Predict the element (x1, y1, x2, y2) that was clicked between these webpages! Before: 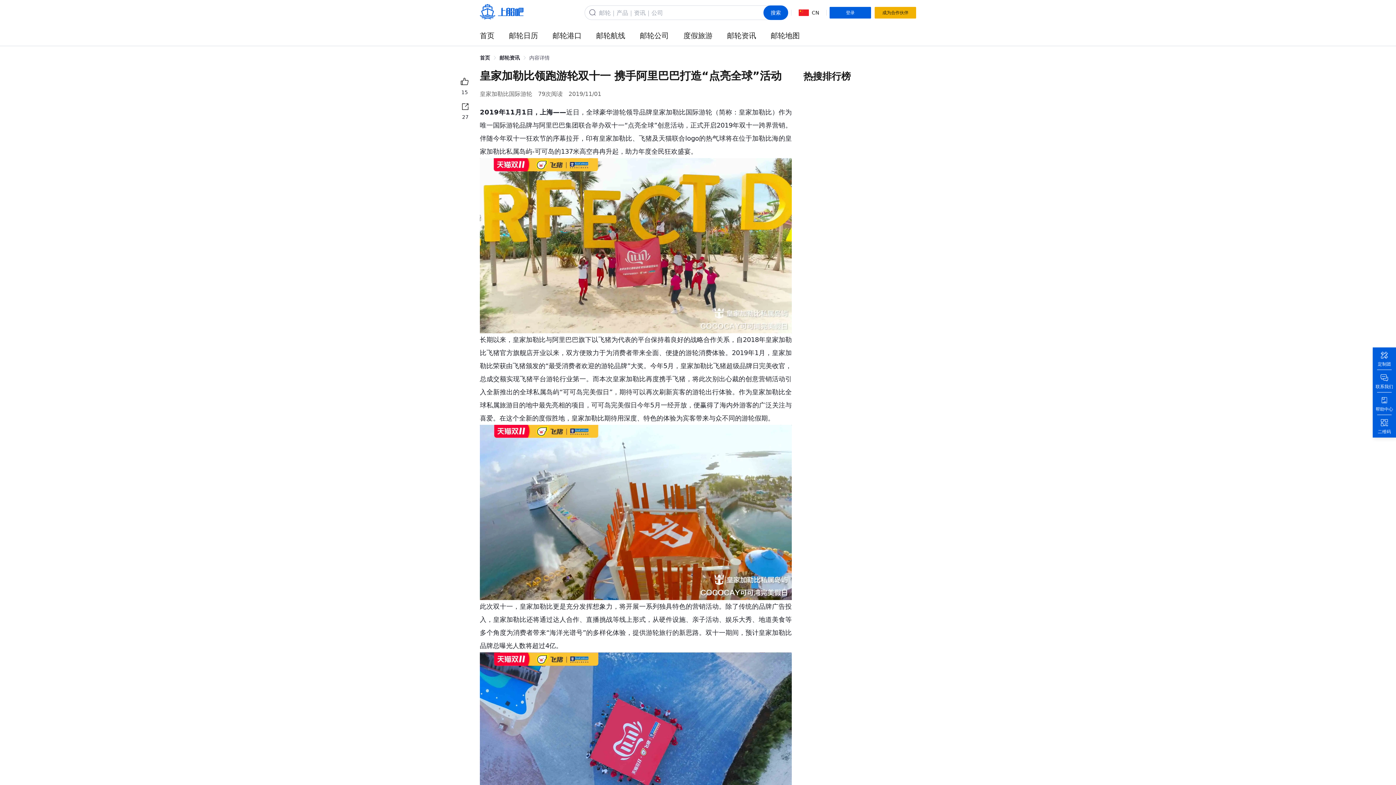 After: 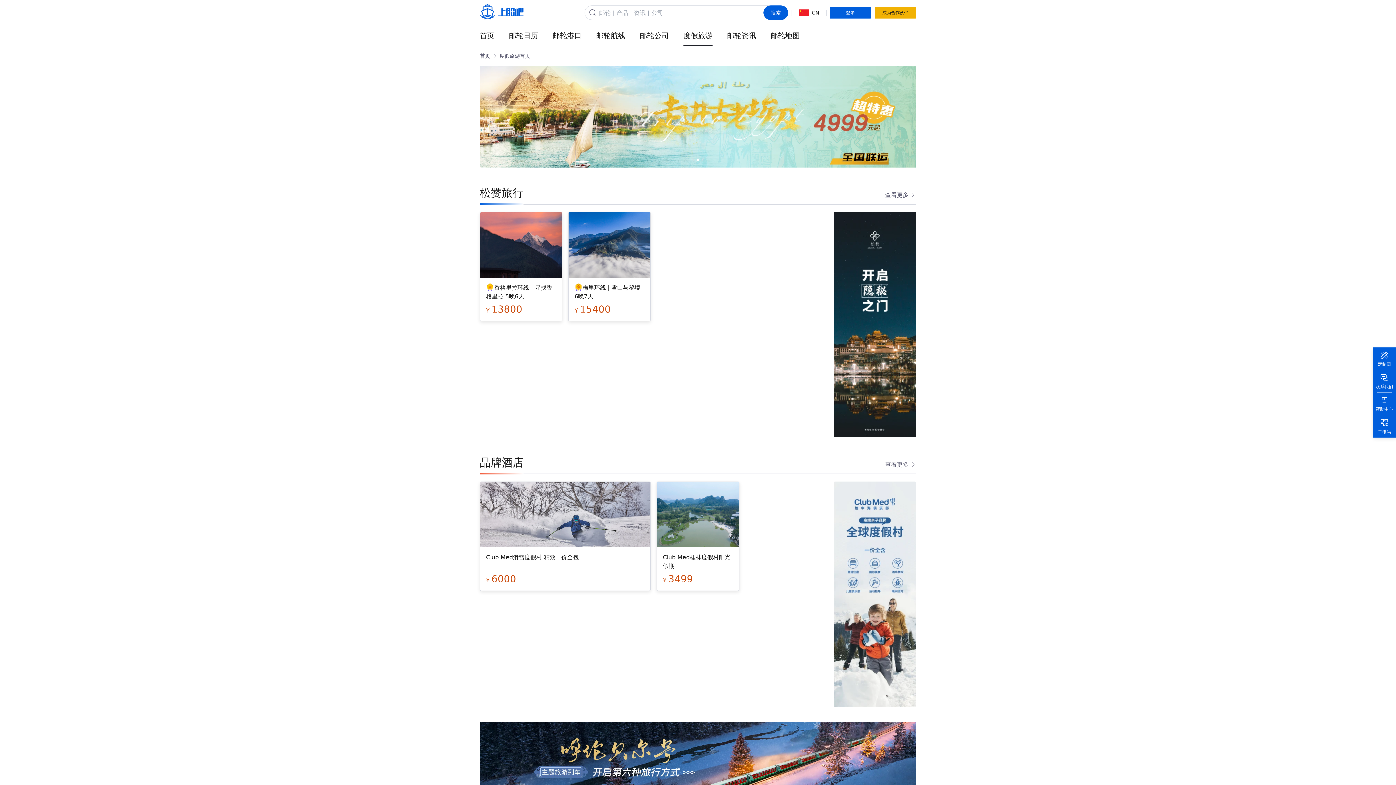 Action: bbox: (676, 25, 720, 45) label: 度假旅游